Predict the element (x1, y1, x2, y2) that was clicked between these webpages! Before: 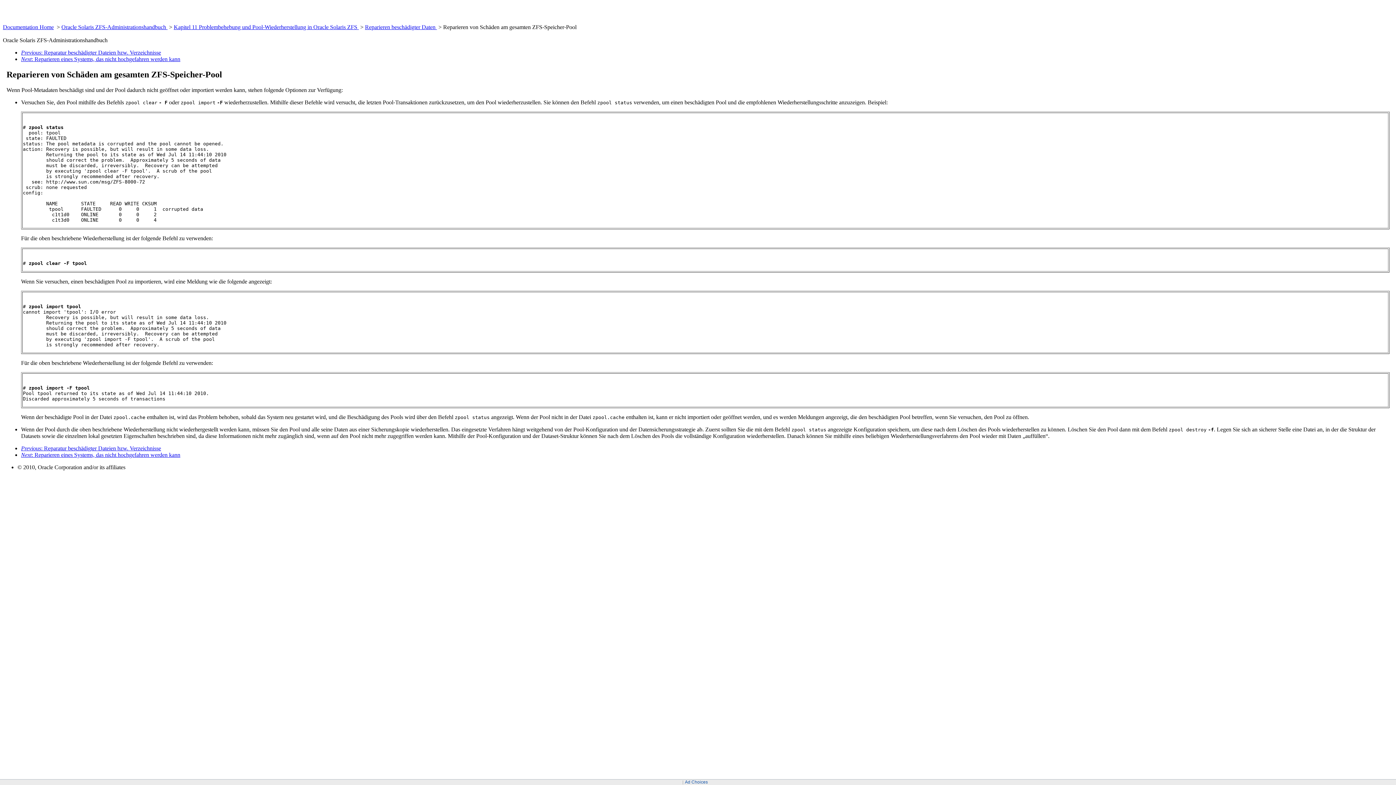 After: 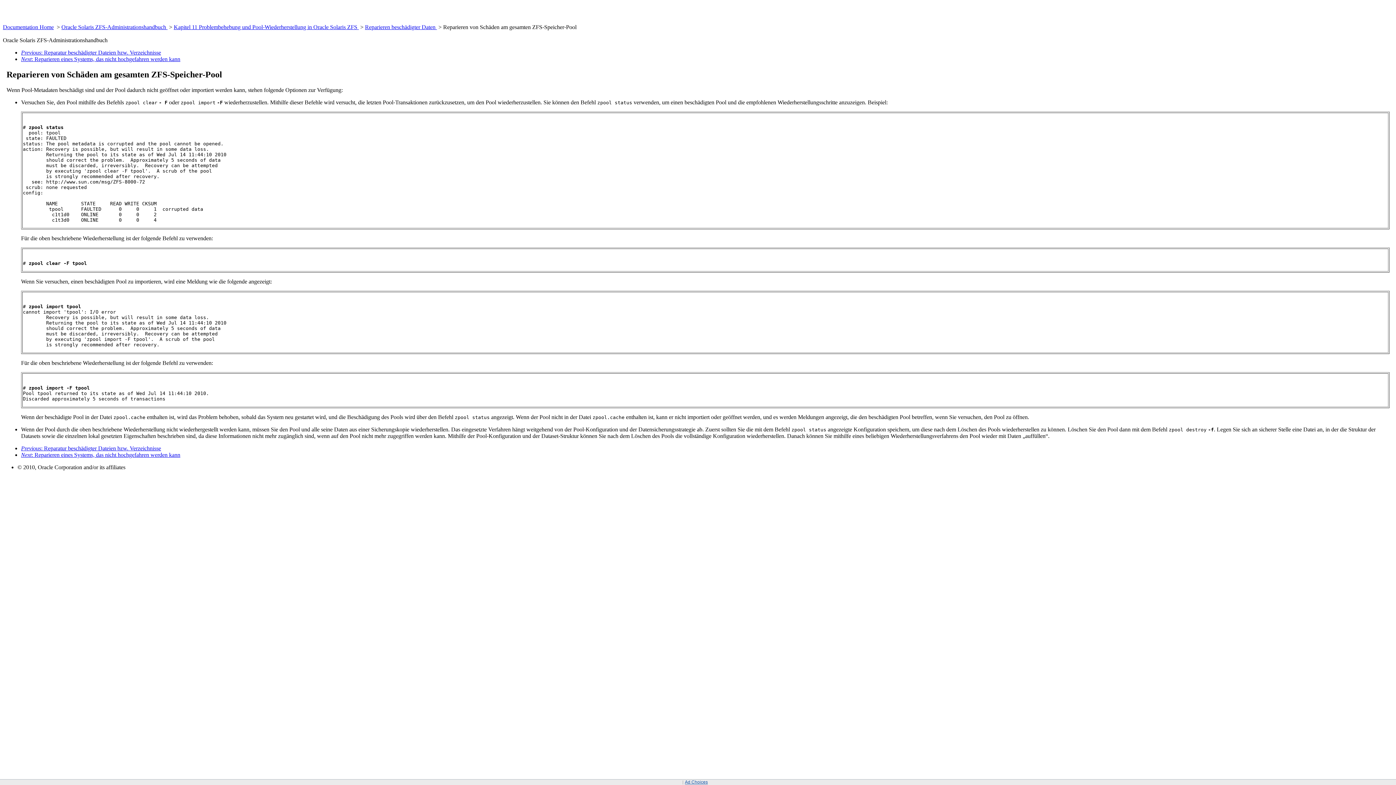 Action: bbox: (685, 780, 708, 785) label: Ad Choices